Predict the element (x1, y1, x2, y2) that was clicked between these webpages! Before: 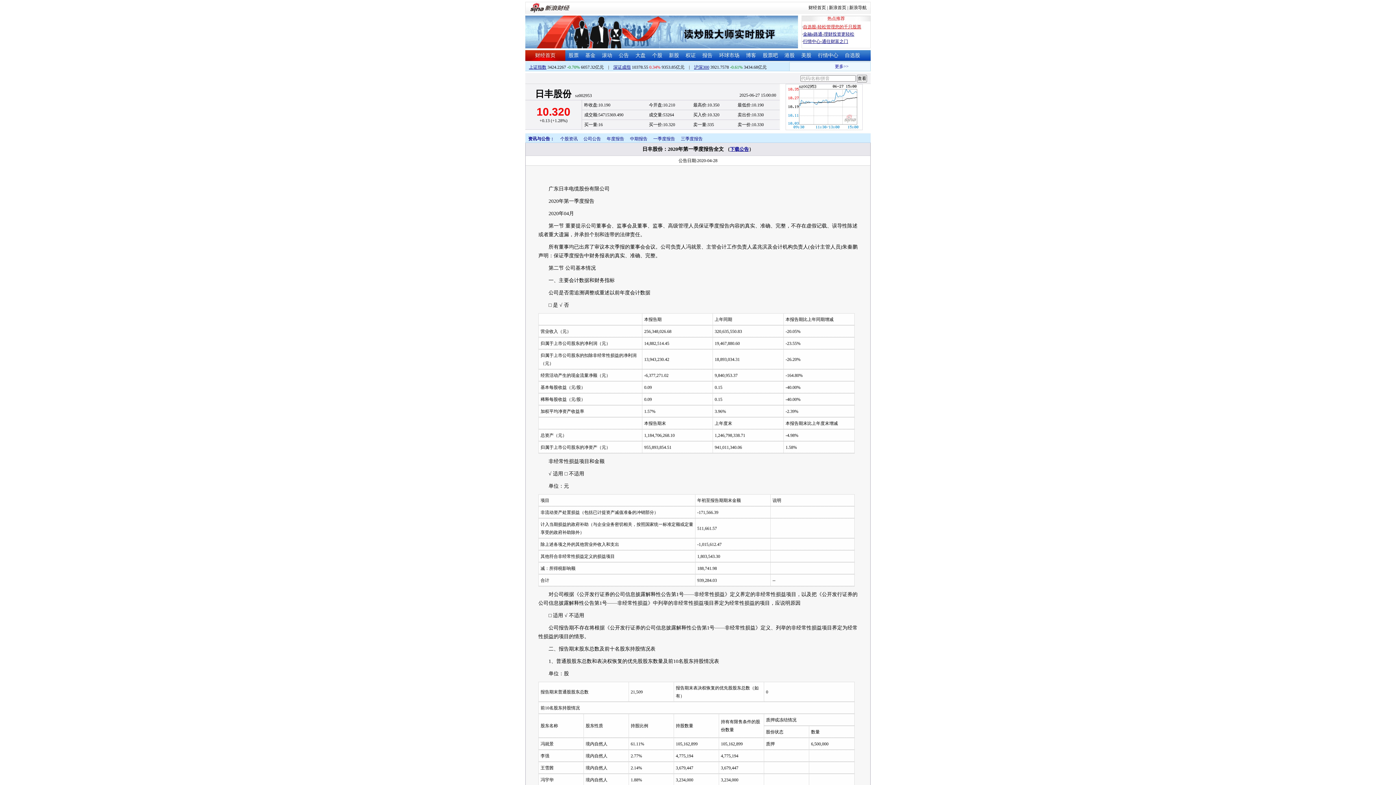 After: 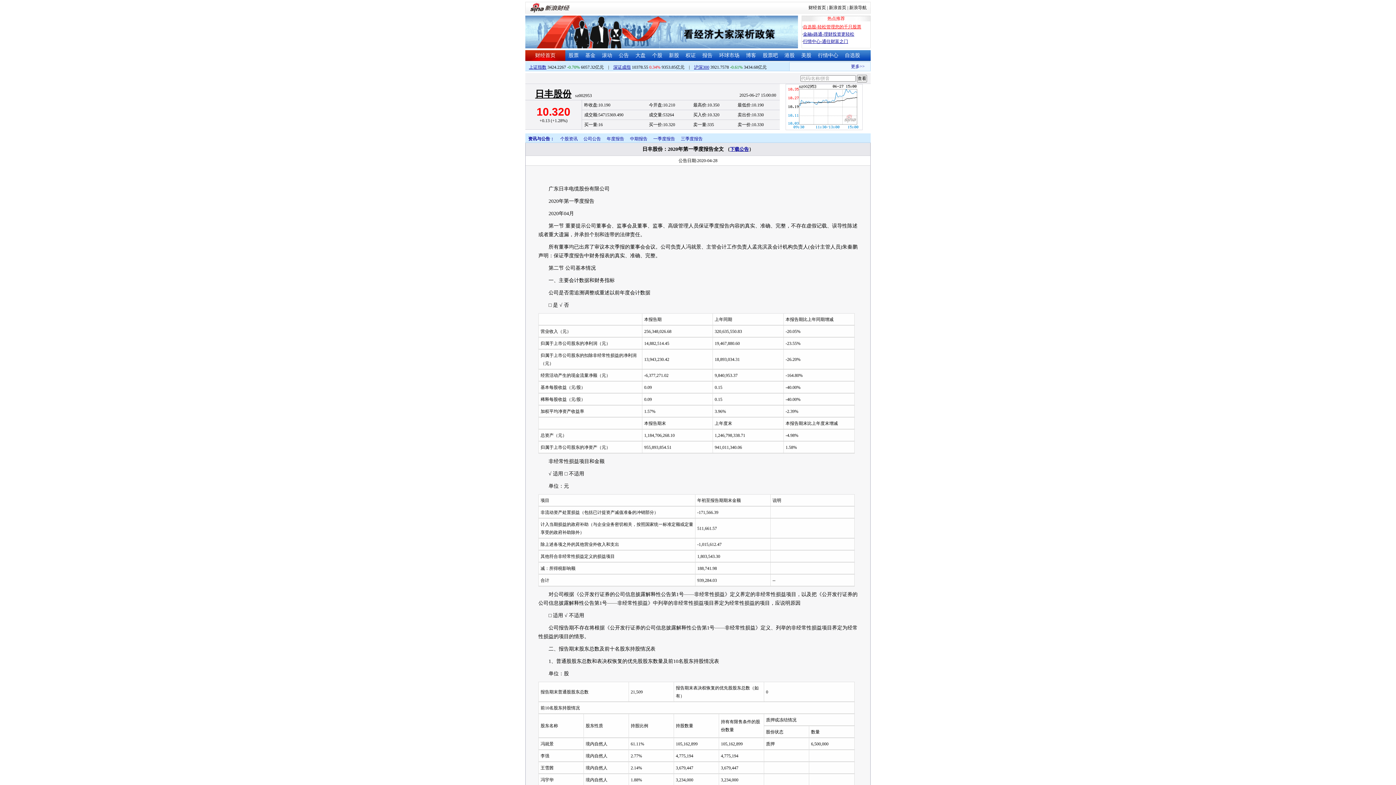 Action: label: 日丰股份 bbox: (535, 89, 571, 98)